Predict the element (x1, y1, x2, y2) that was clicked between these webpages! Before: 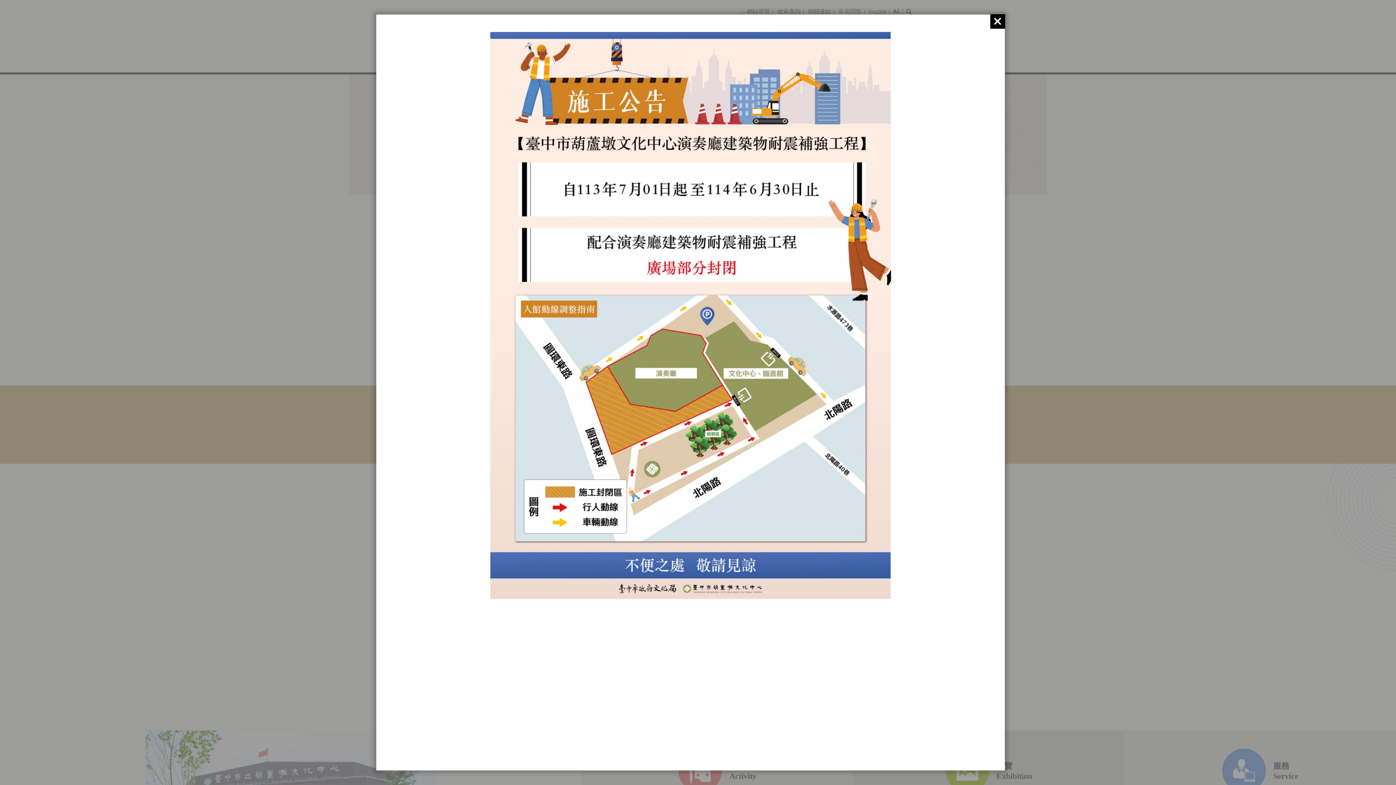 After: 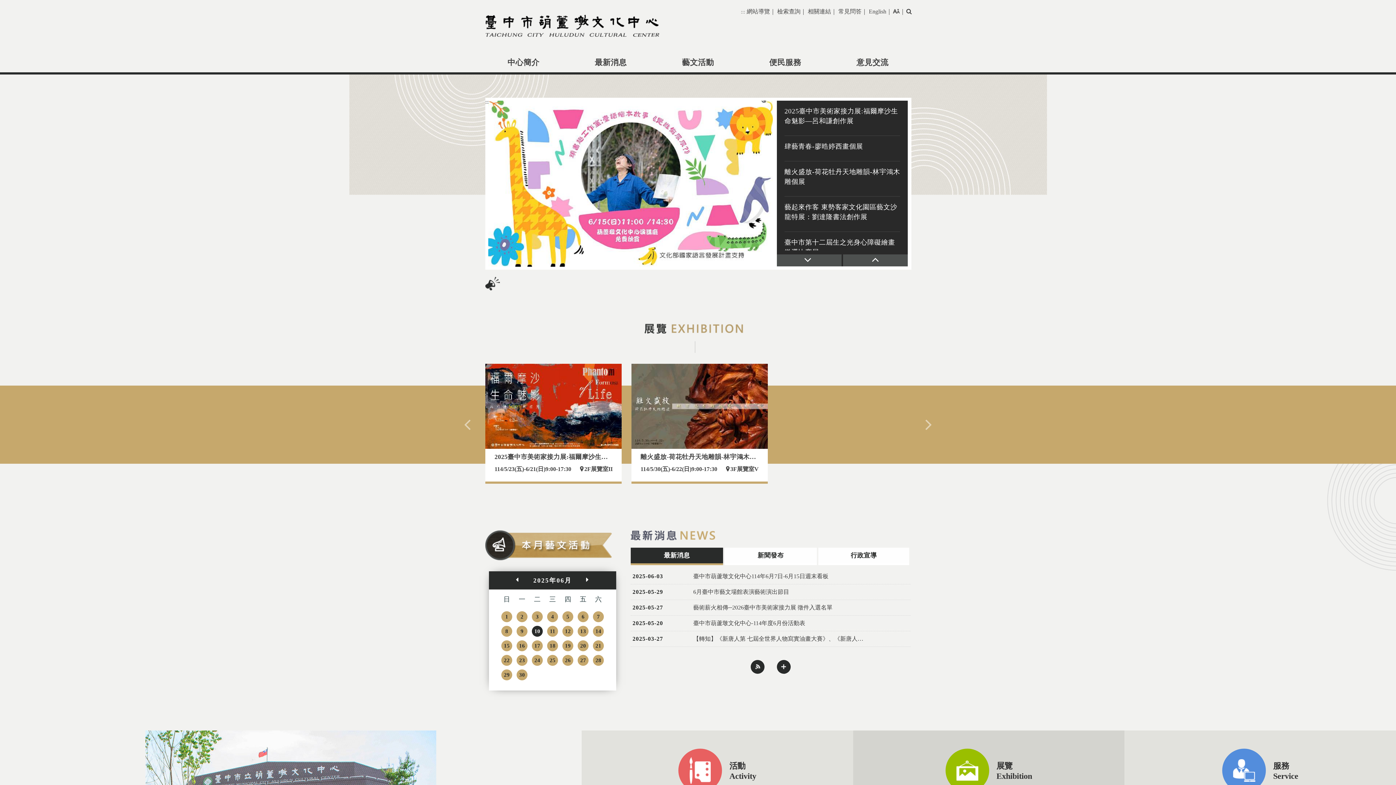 Action: bbox: (990, 14, 1005, 28)